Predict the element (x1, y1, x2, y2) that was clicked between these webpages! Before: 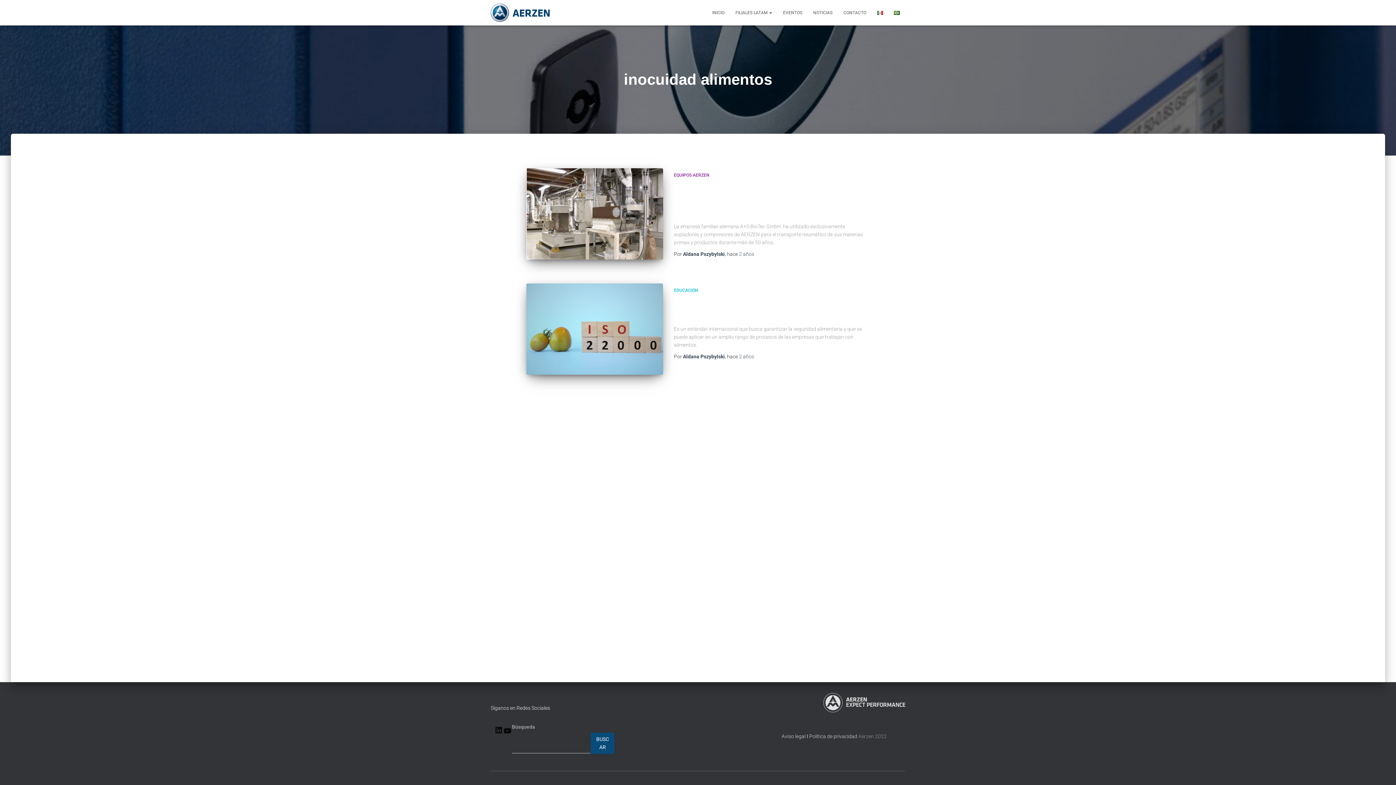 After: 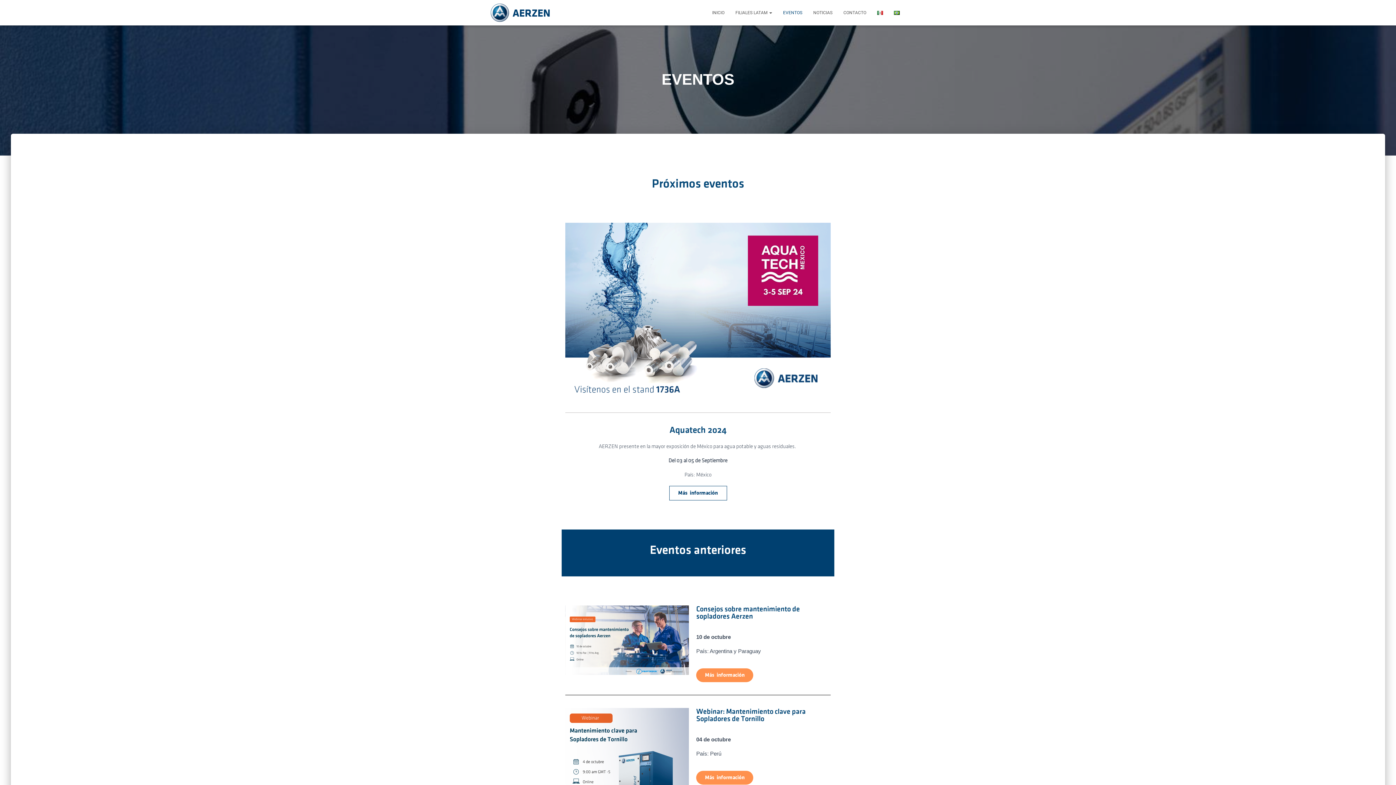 Action: label: EVENTOS bbox: (777, 3, 808, 21)